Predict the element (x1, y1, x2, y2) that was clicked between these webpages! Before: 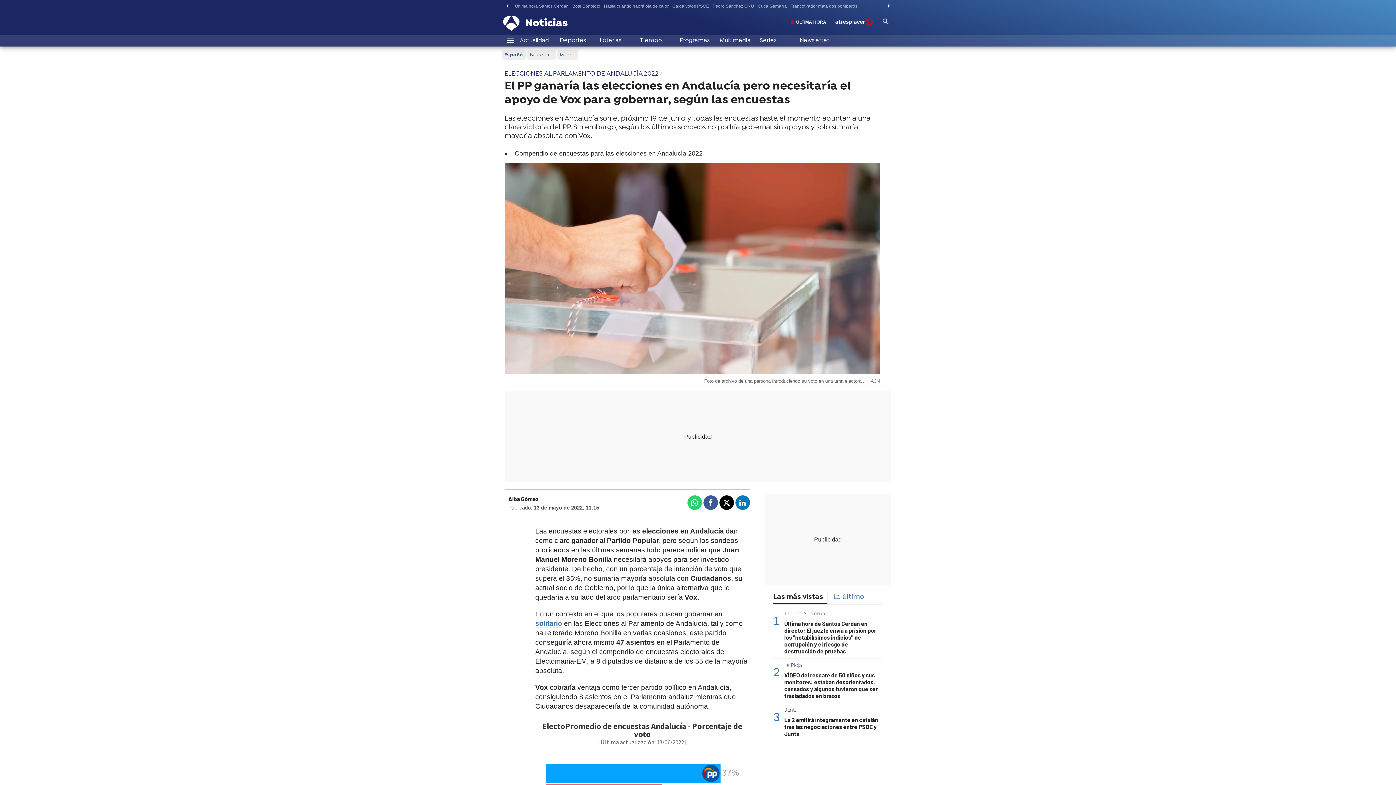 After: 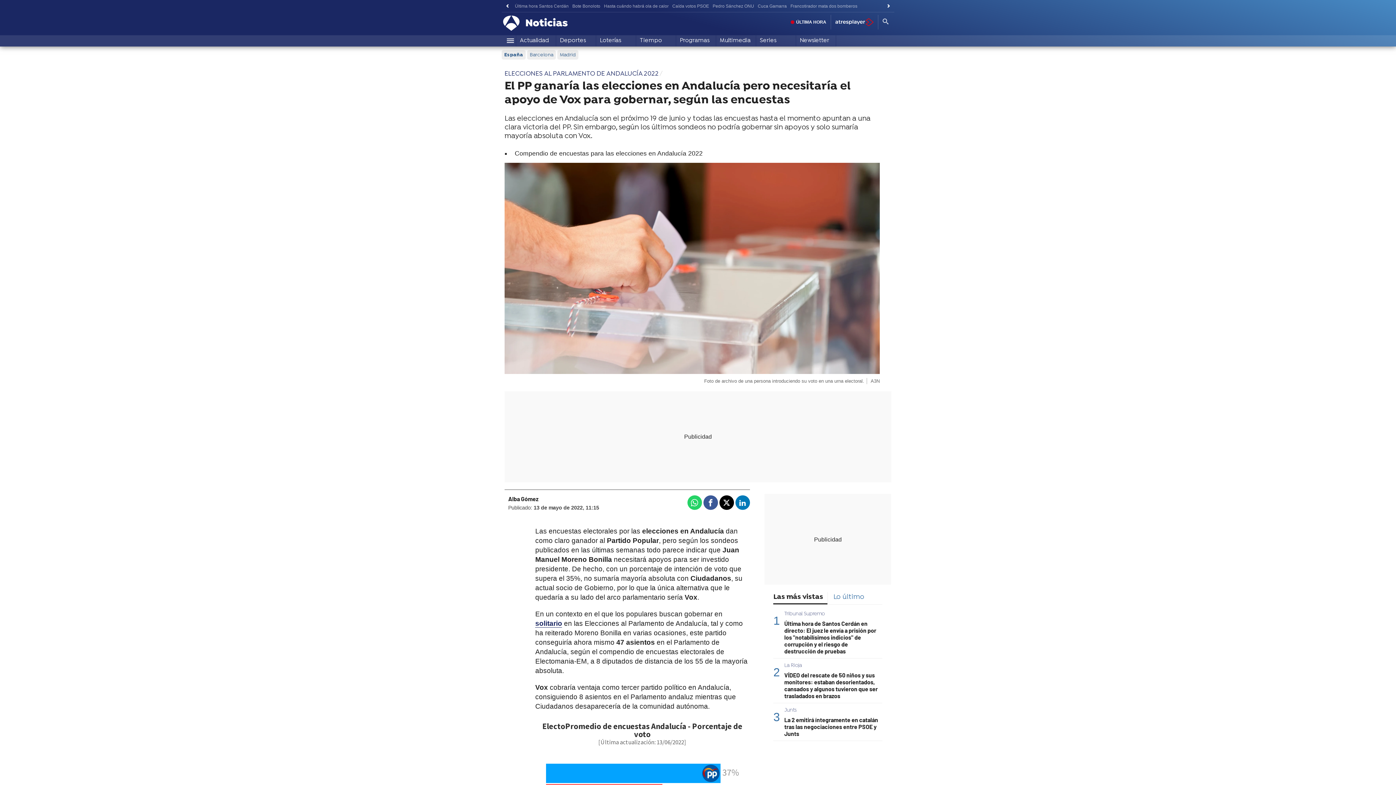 Action: label: solitario bbox: (535, 619, 562, 627)